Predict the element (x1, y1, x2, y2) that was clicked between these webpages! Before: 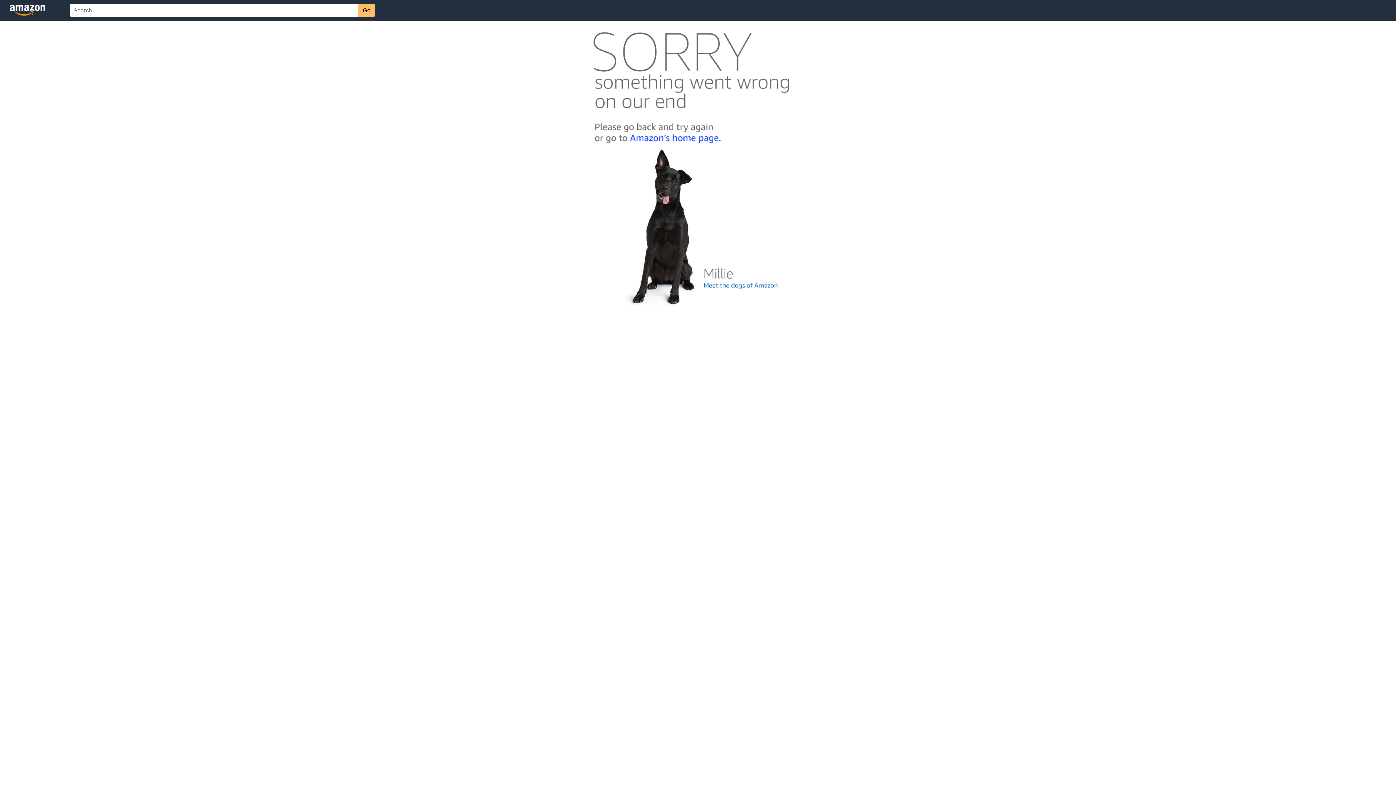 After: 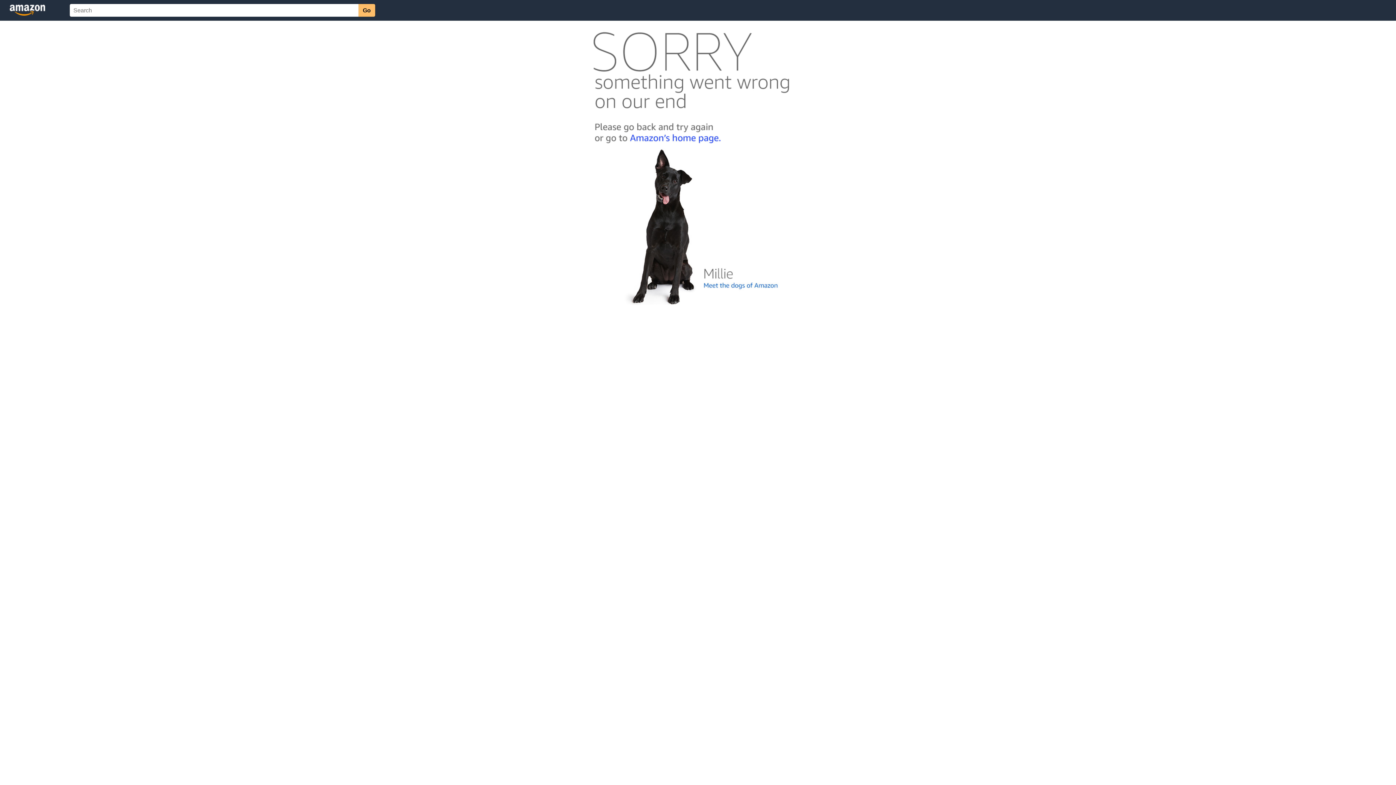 Action: bbox: (592, 300, 803, 306)